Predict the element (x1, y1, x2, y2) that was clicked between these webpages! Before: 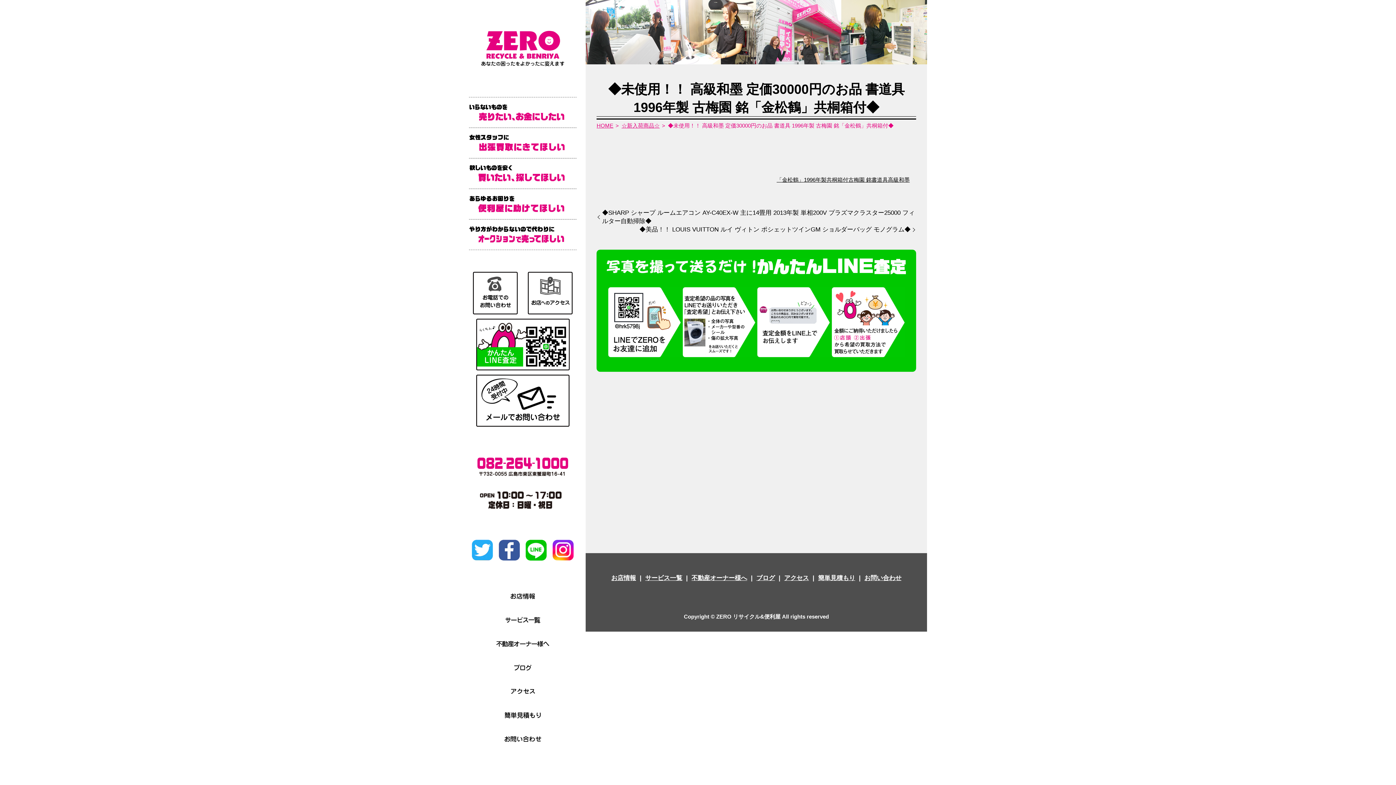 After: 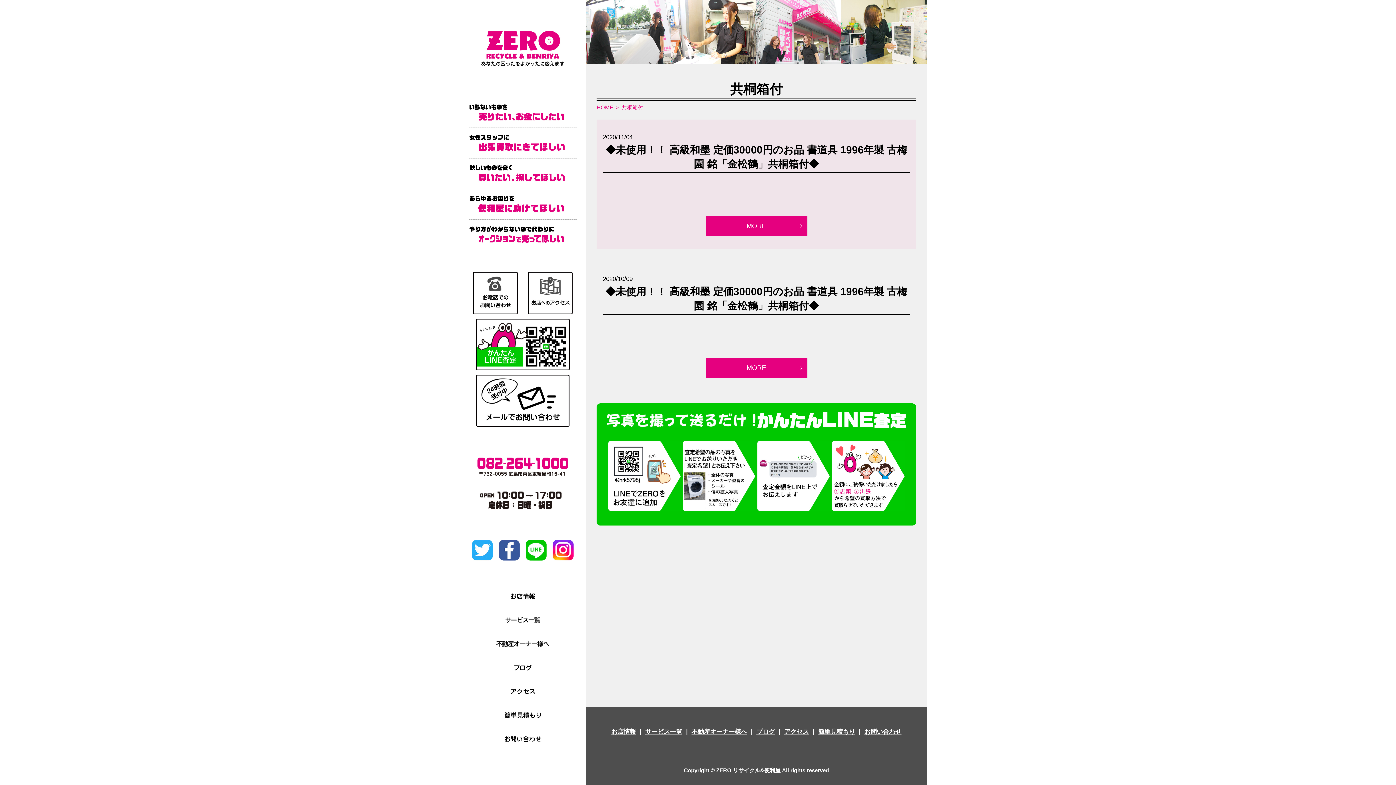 Action: label: 共桐箱付 bbox: (826, 176, 848, 182)